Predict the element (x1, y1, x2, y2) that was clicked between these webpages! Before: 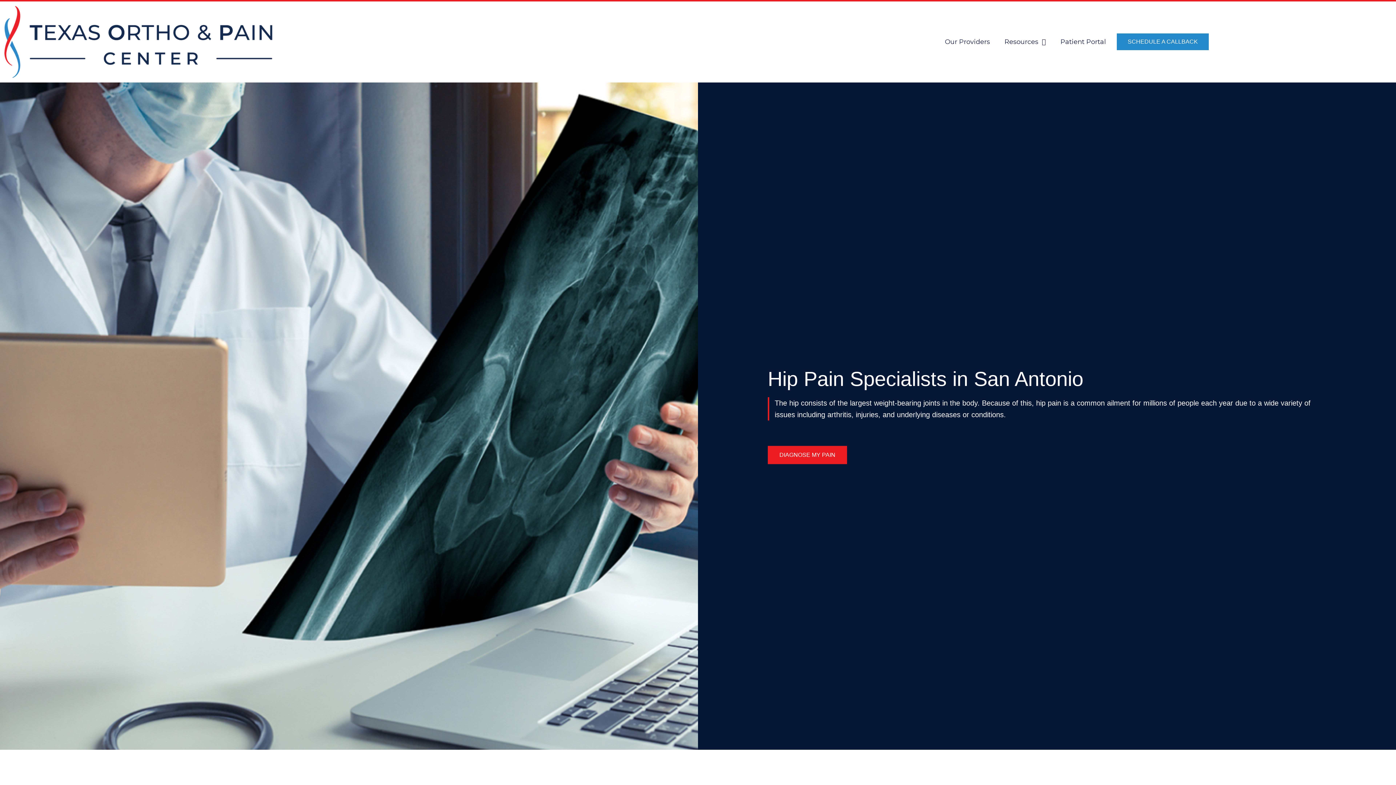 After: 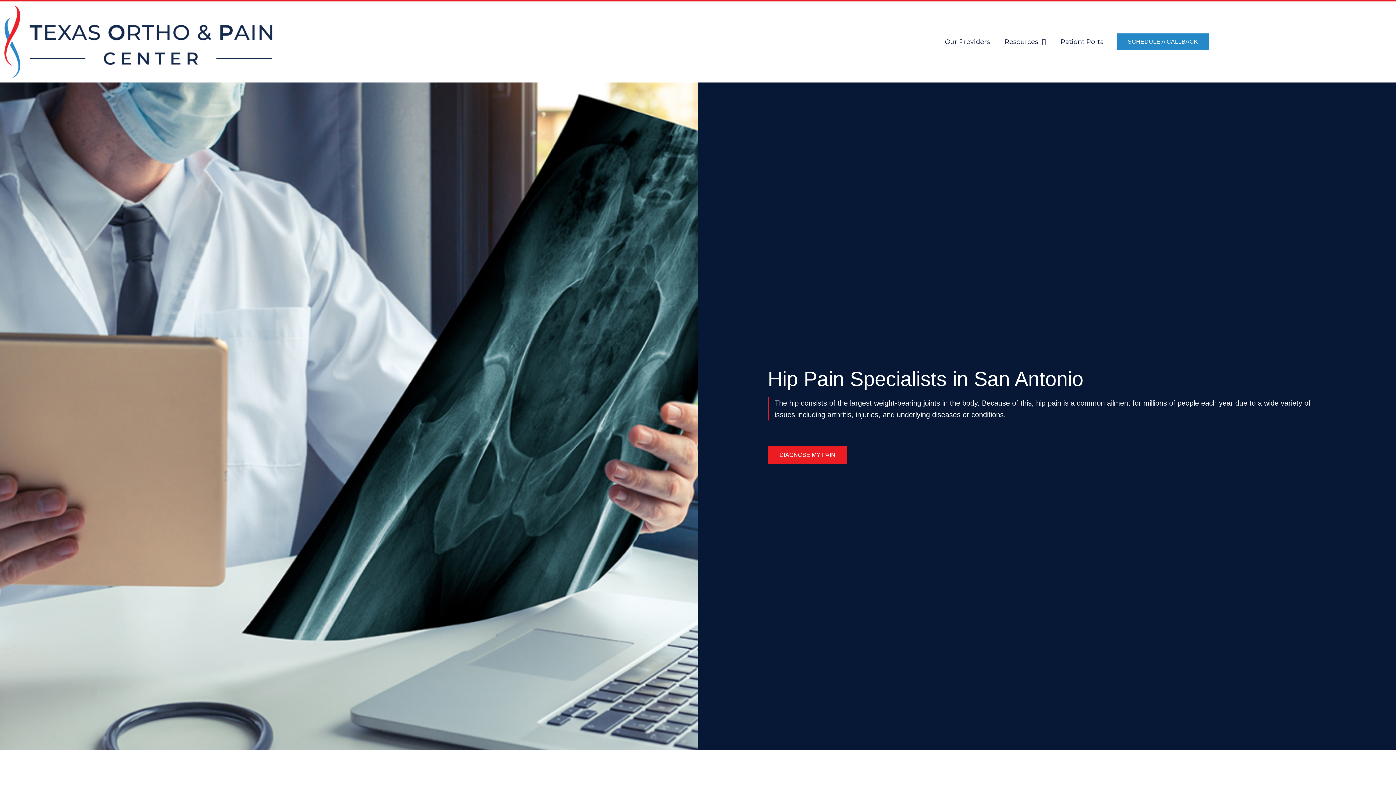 Action: label: Patient Portal bbox: (1053, 33, 1113, 50)